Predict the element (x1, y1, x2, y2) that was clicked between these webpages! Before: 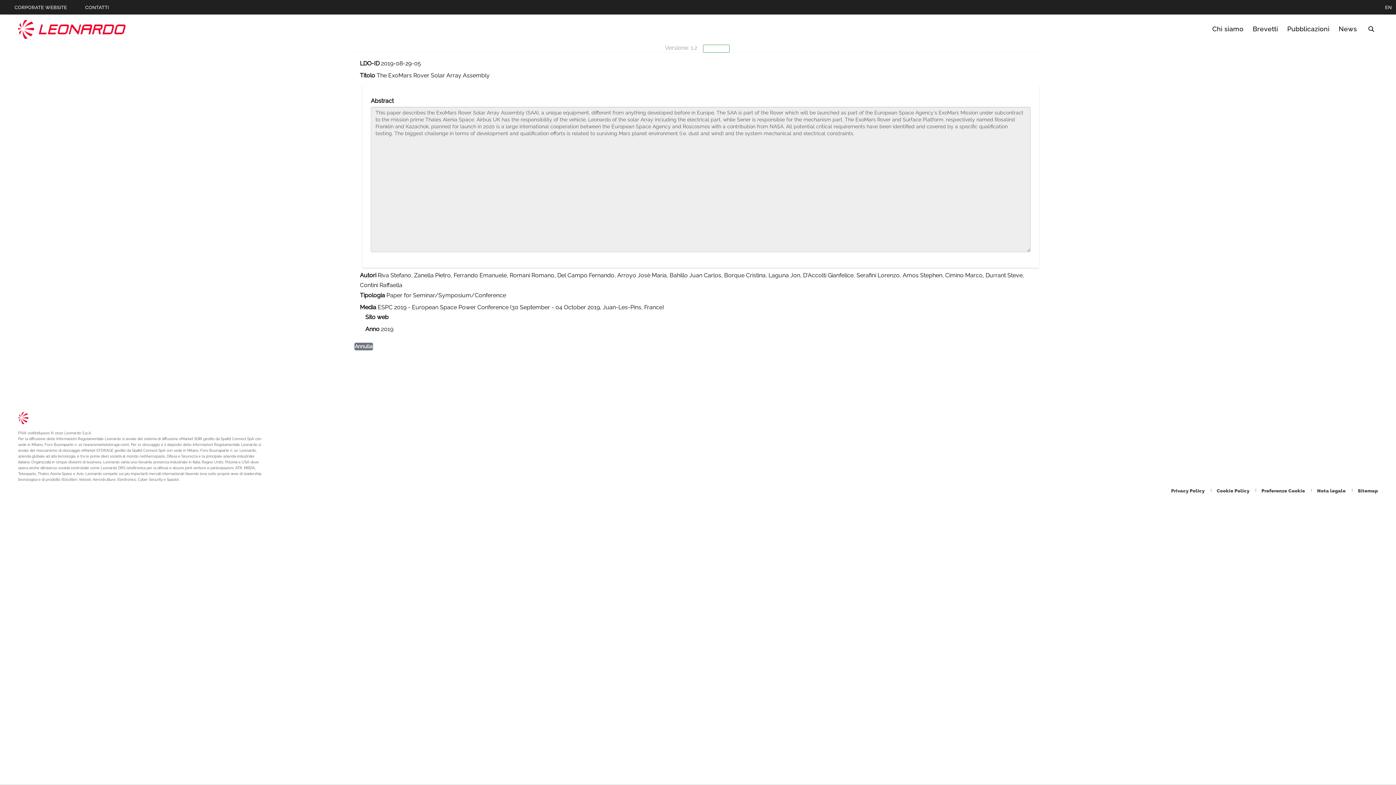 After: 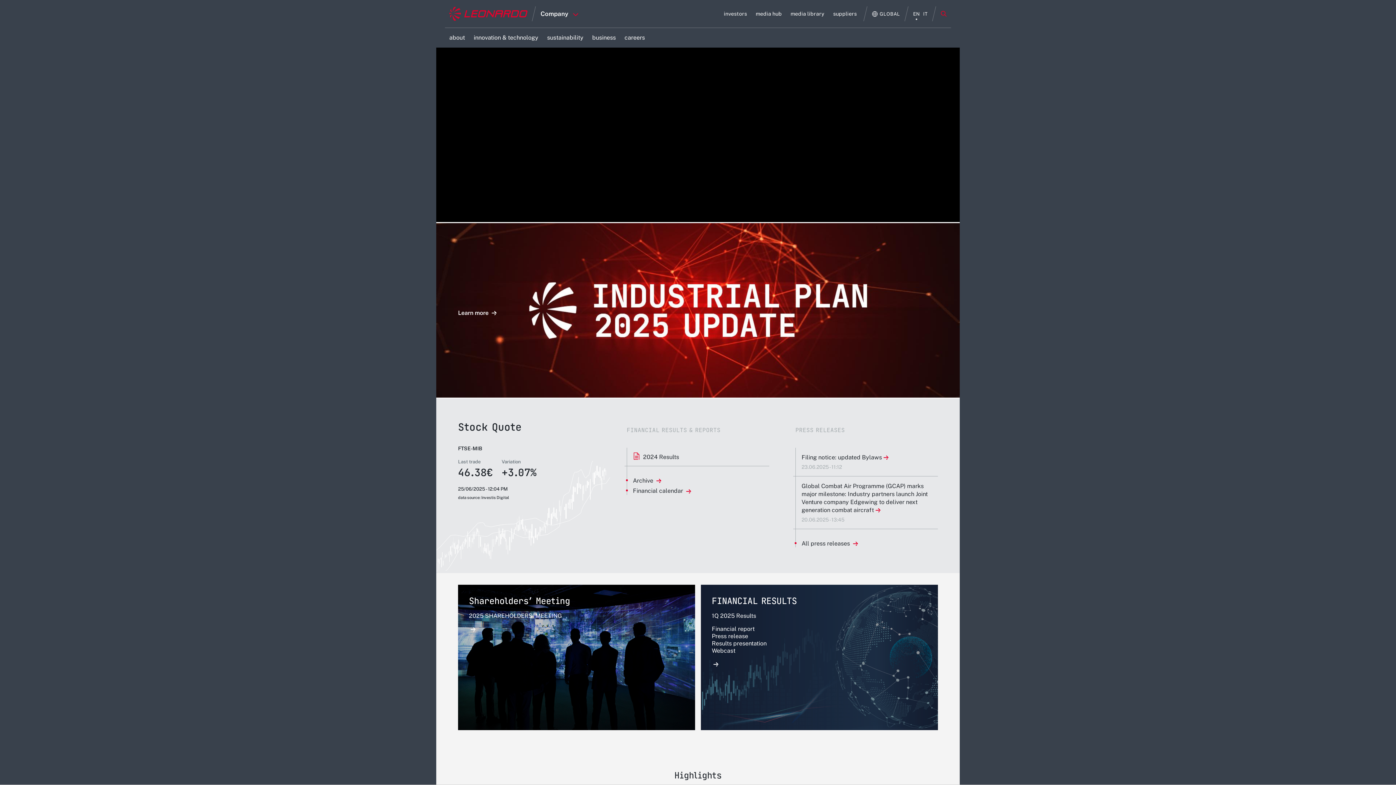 Action: label: Vai alla pagina Corporate Website  bbox: (0, 0, 70, 15)